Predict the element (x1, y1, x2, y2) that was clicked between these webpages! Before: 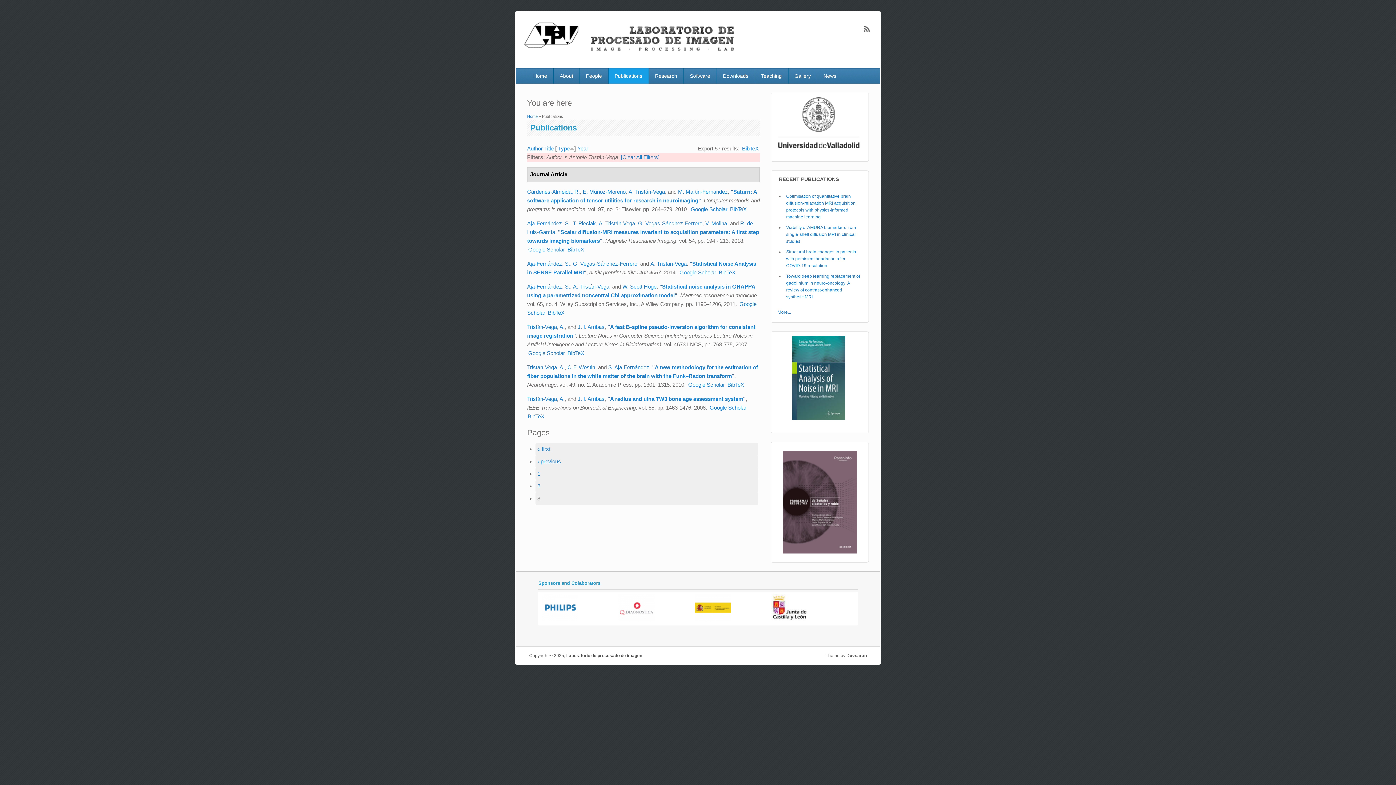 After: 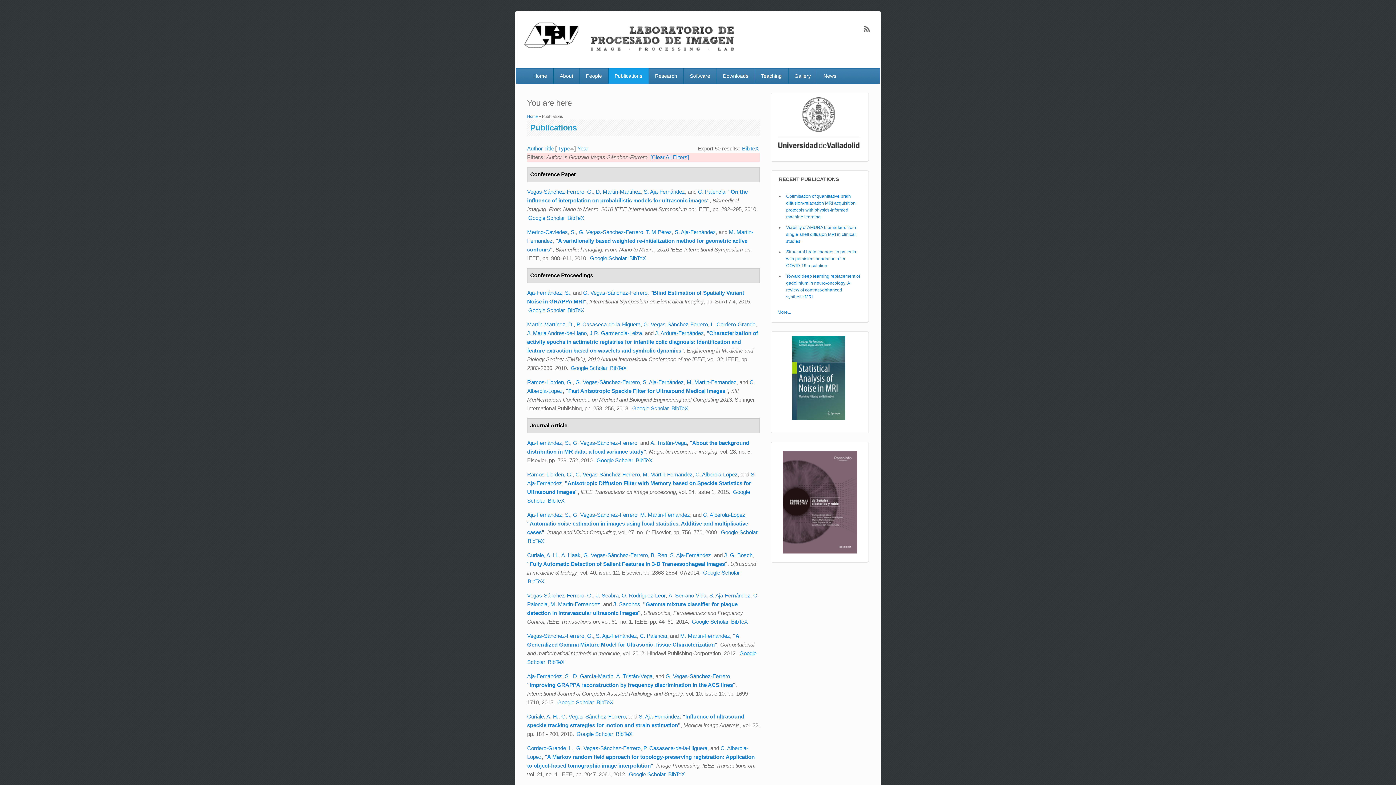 Action: bbox: (638, 220, 702, 226) label: G. Vegas-Sánchez-Ferrero